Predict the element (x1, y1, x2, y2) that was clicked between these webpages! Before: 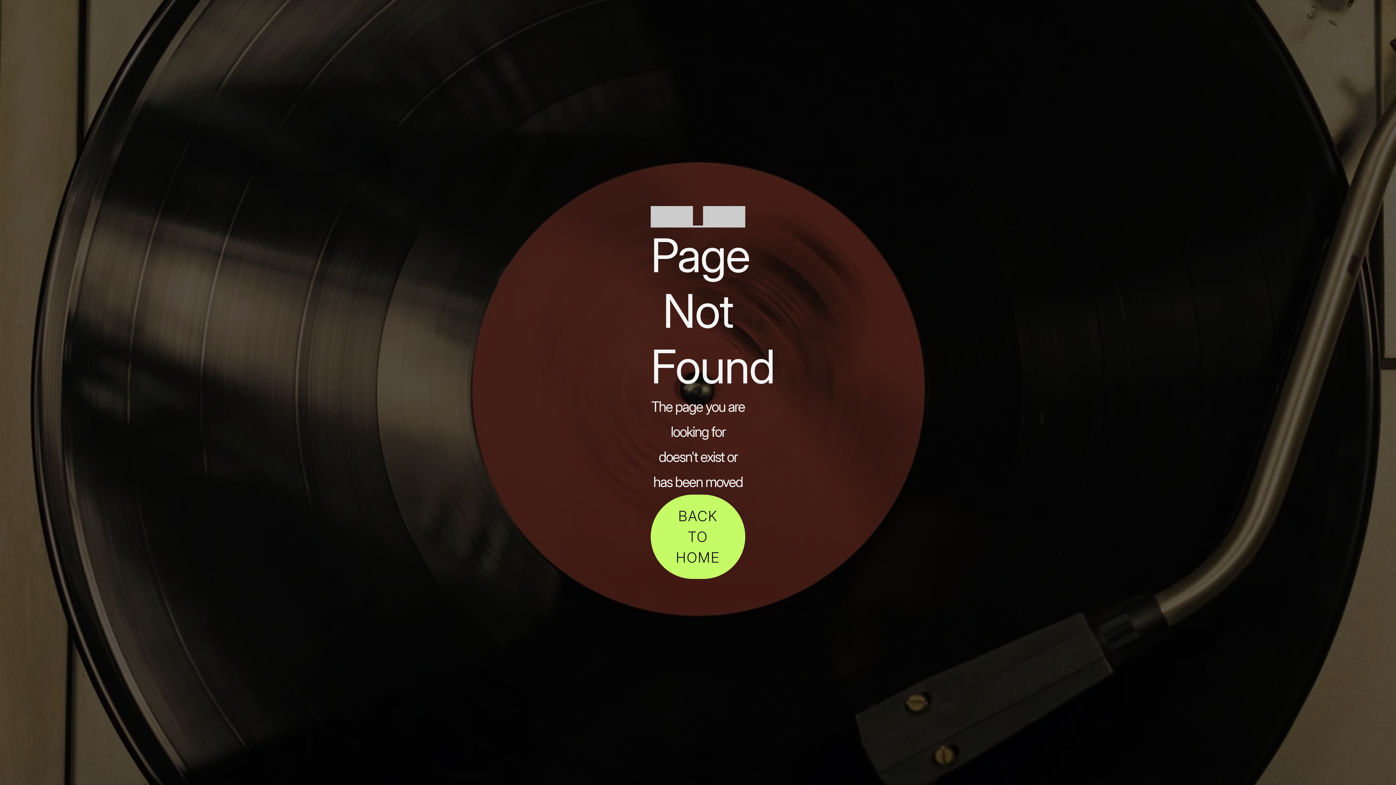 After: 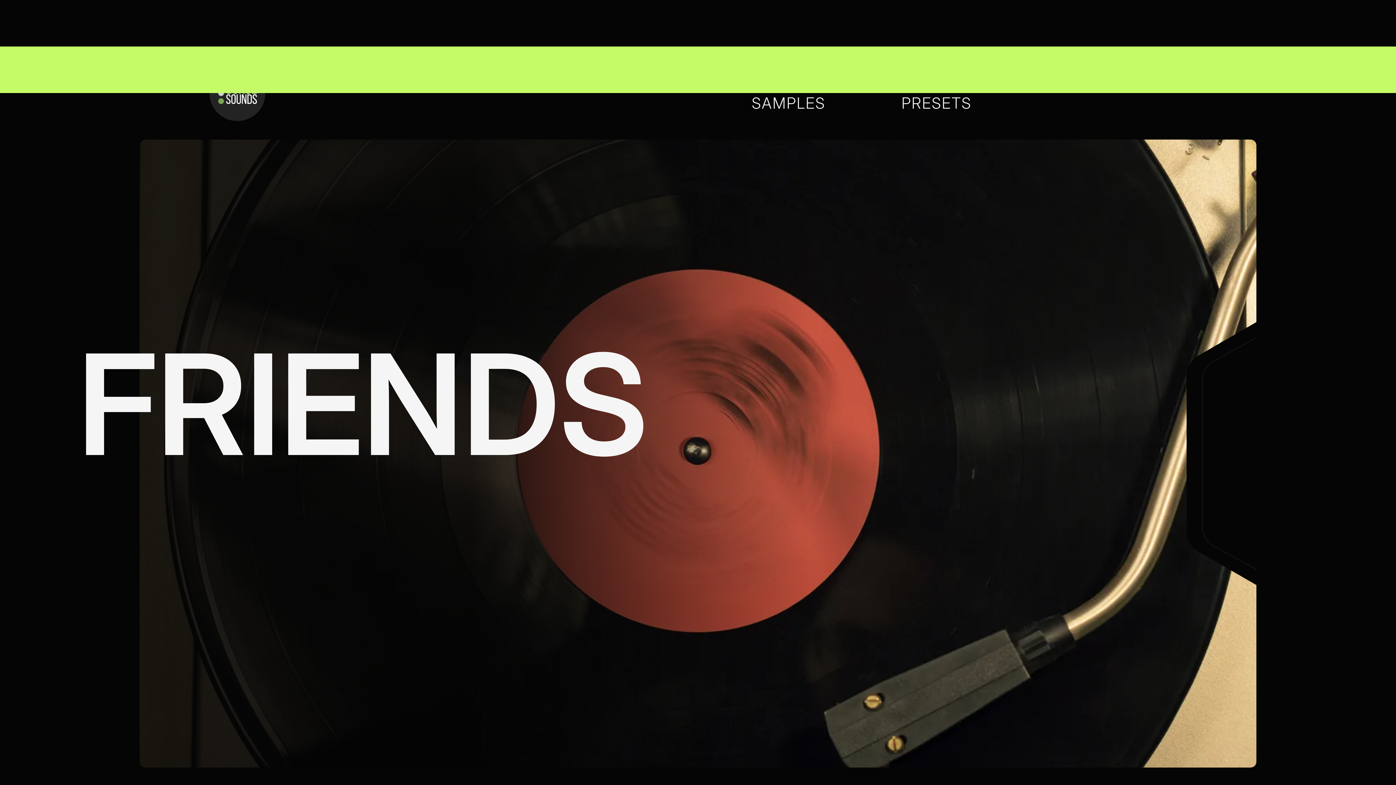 Action: label: BACK TO HOME bbox: (650, 494, 745, 579)